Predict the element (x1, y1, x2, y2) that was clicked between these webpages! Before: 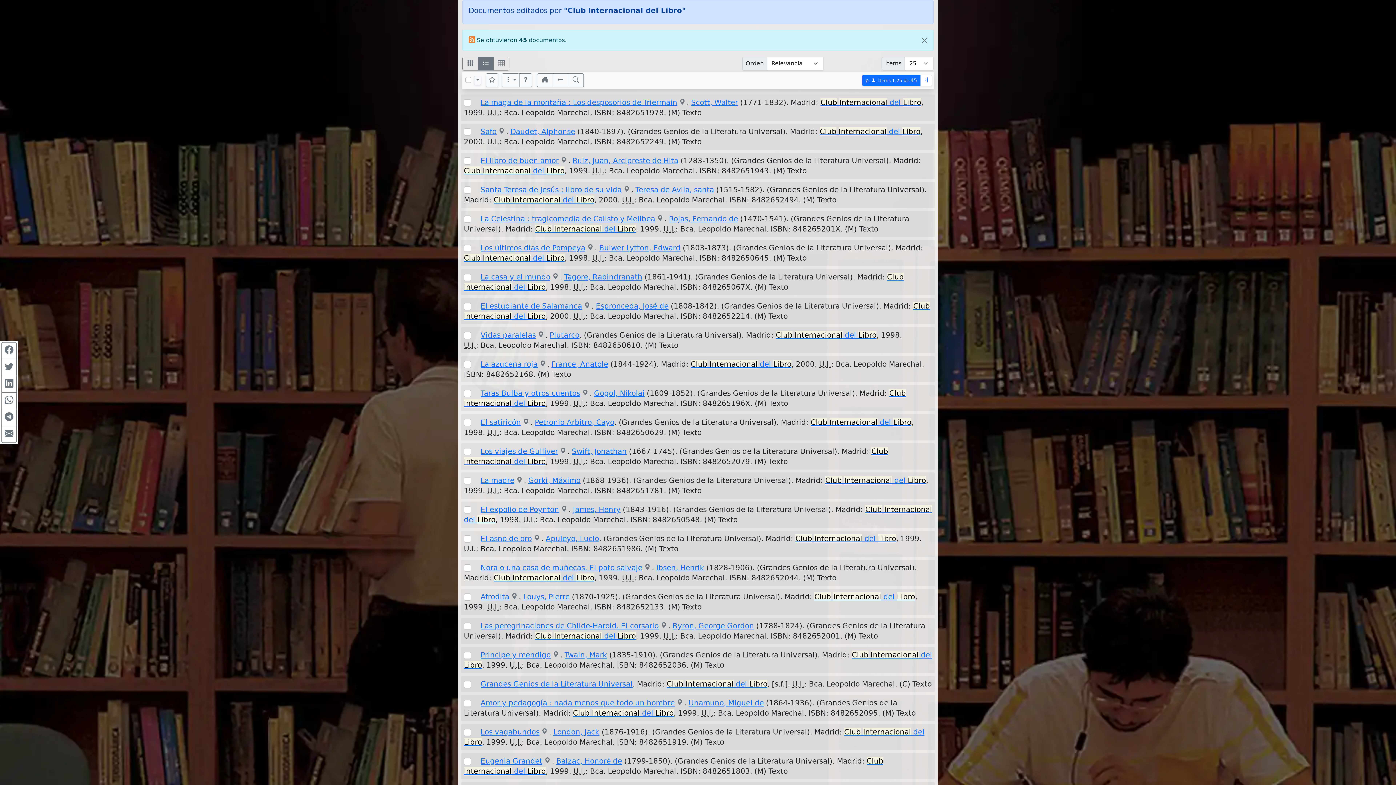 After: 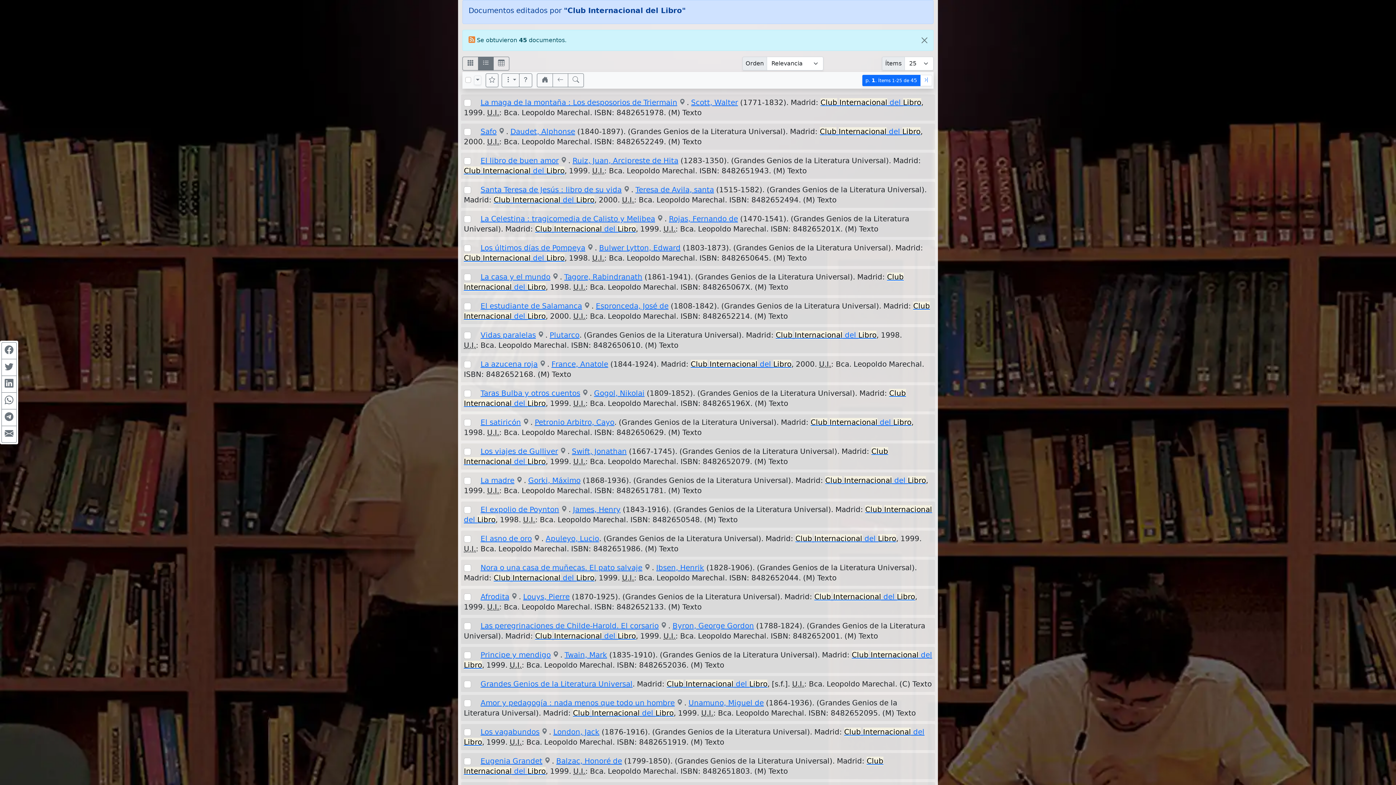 Action: label: Club Internacional del Libro bbox: (535, 224, 636, 233)